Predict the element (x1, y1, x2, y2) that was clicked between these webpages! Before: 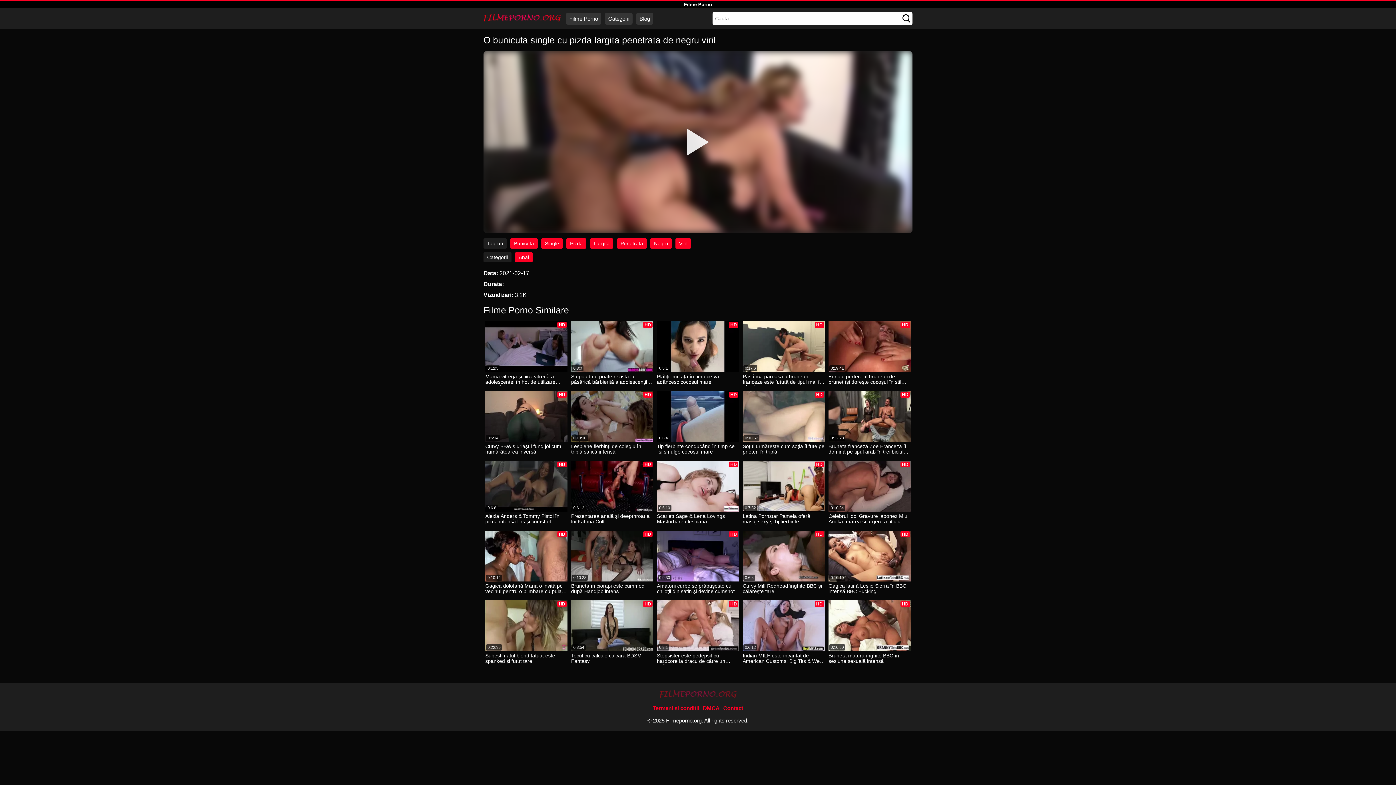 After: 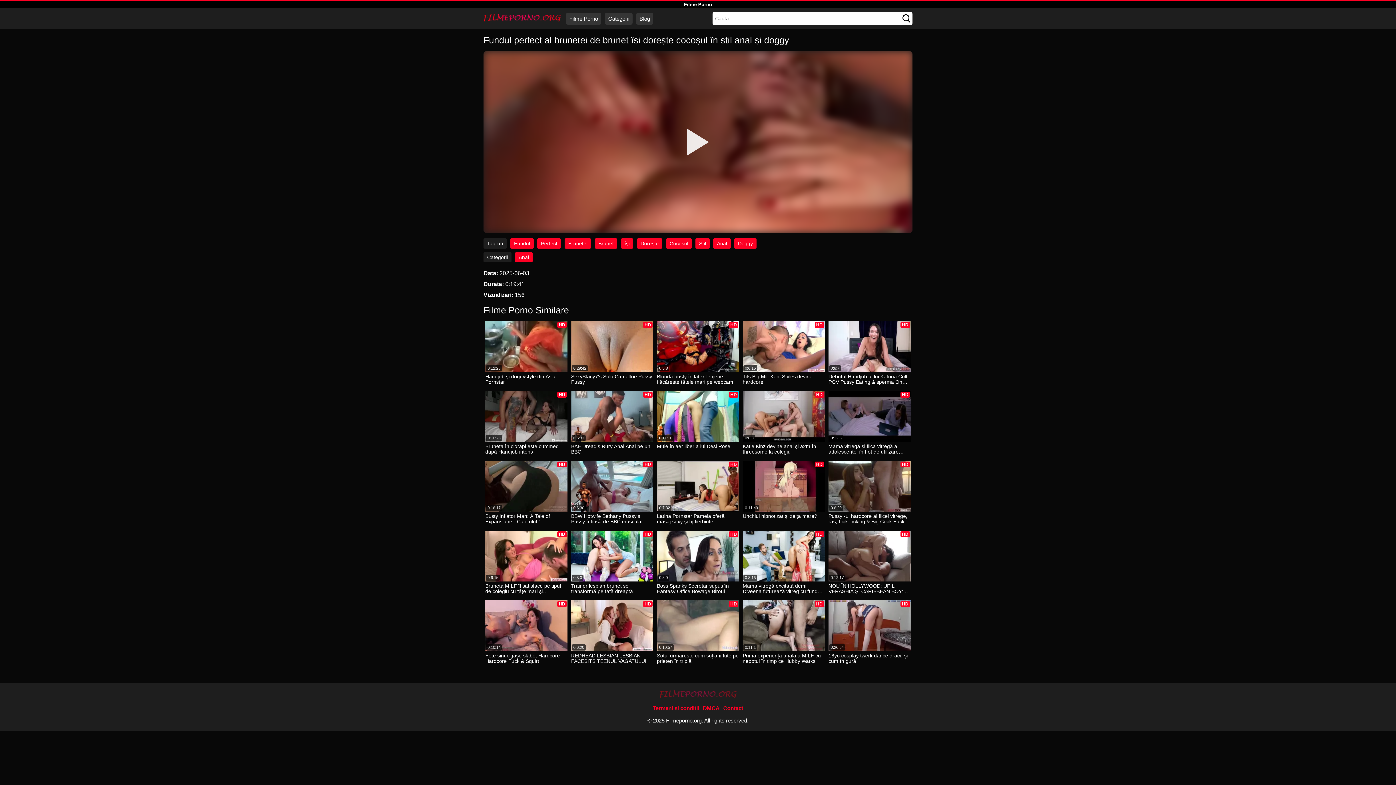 Action: label: Fundul perfect al brunetei de brunet își dorește cocoșul în stil anal și doggy bbox: (828, 374, 910, 385)